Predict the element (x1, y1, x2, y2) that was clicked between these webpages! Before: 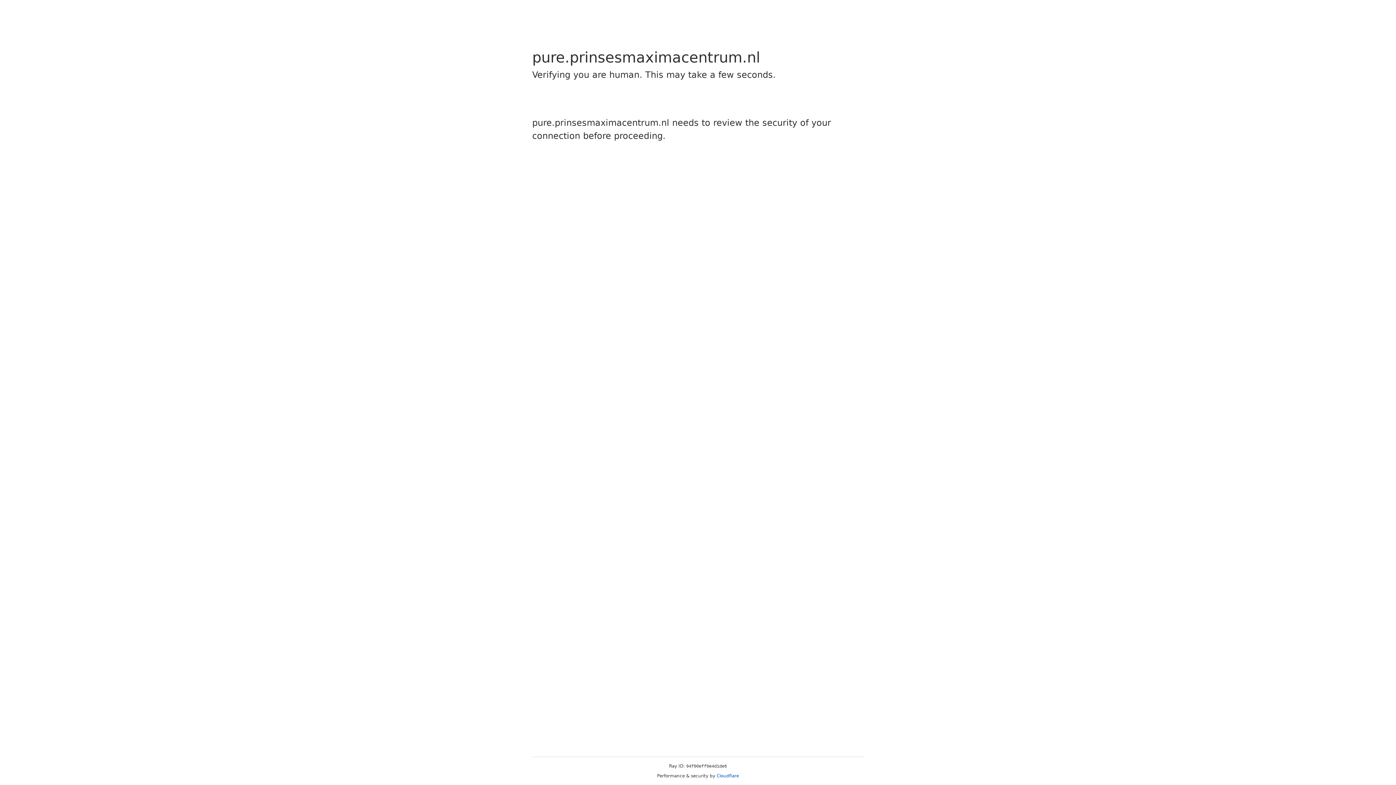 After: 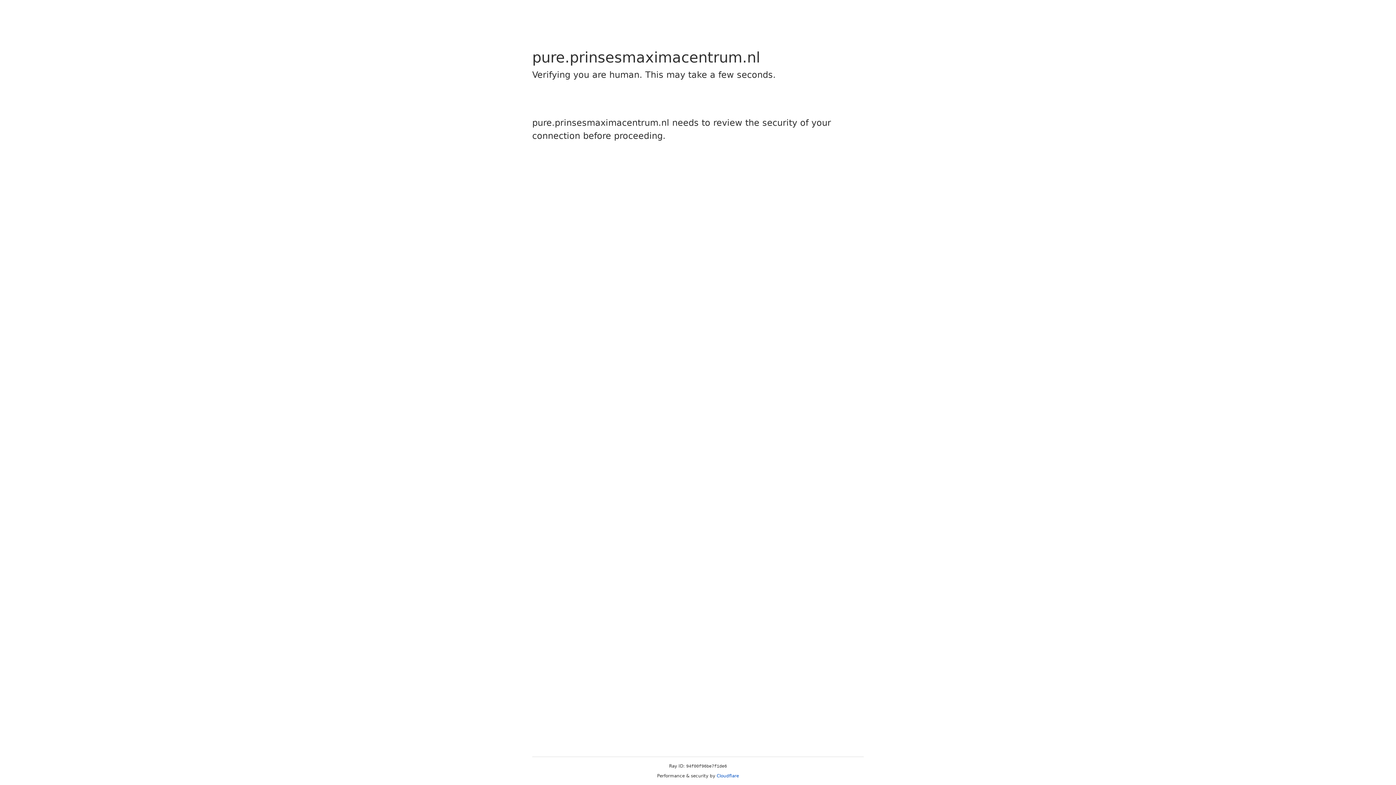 Action: label: Cloudflare bbox: (716, 773, 739, 778)